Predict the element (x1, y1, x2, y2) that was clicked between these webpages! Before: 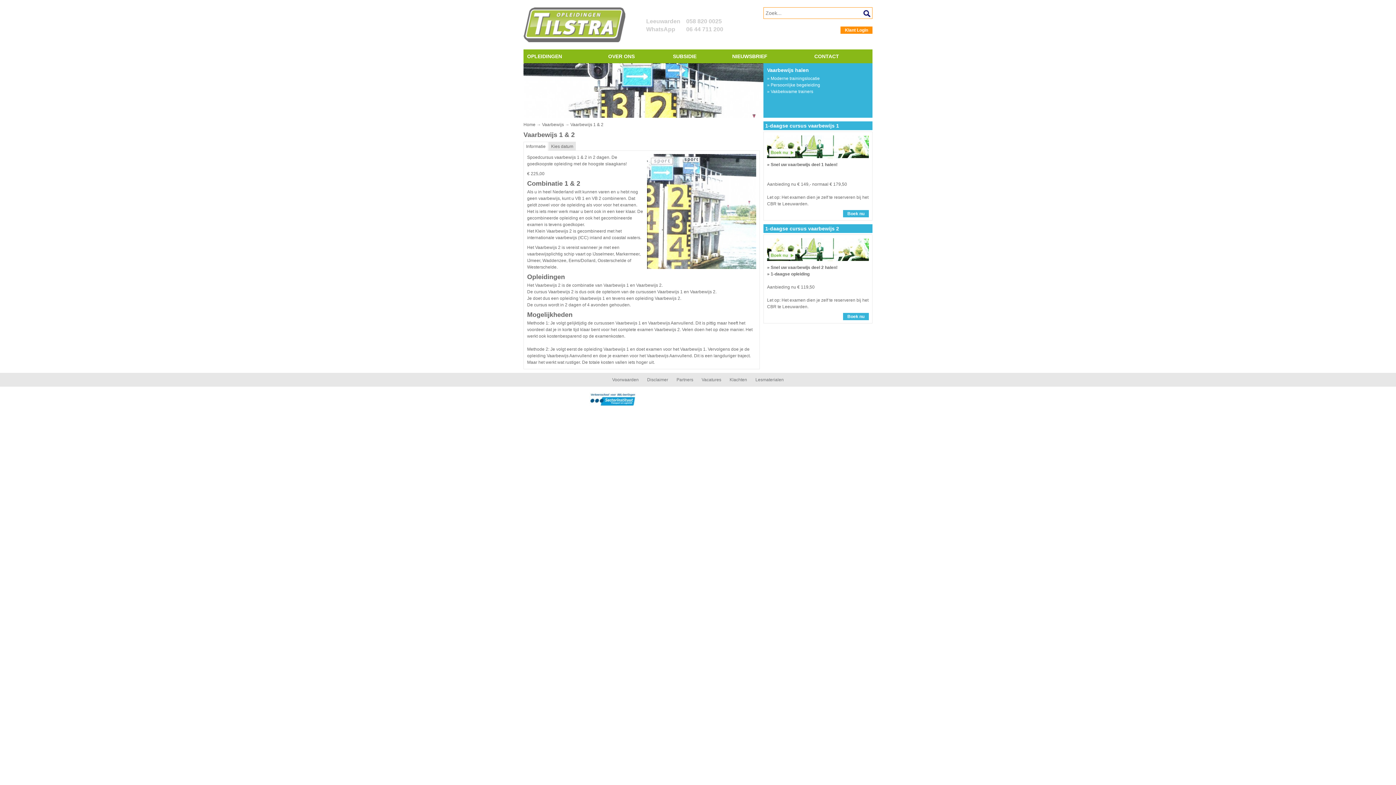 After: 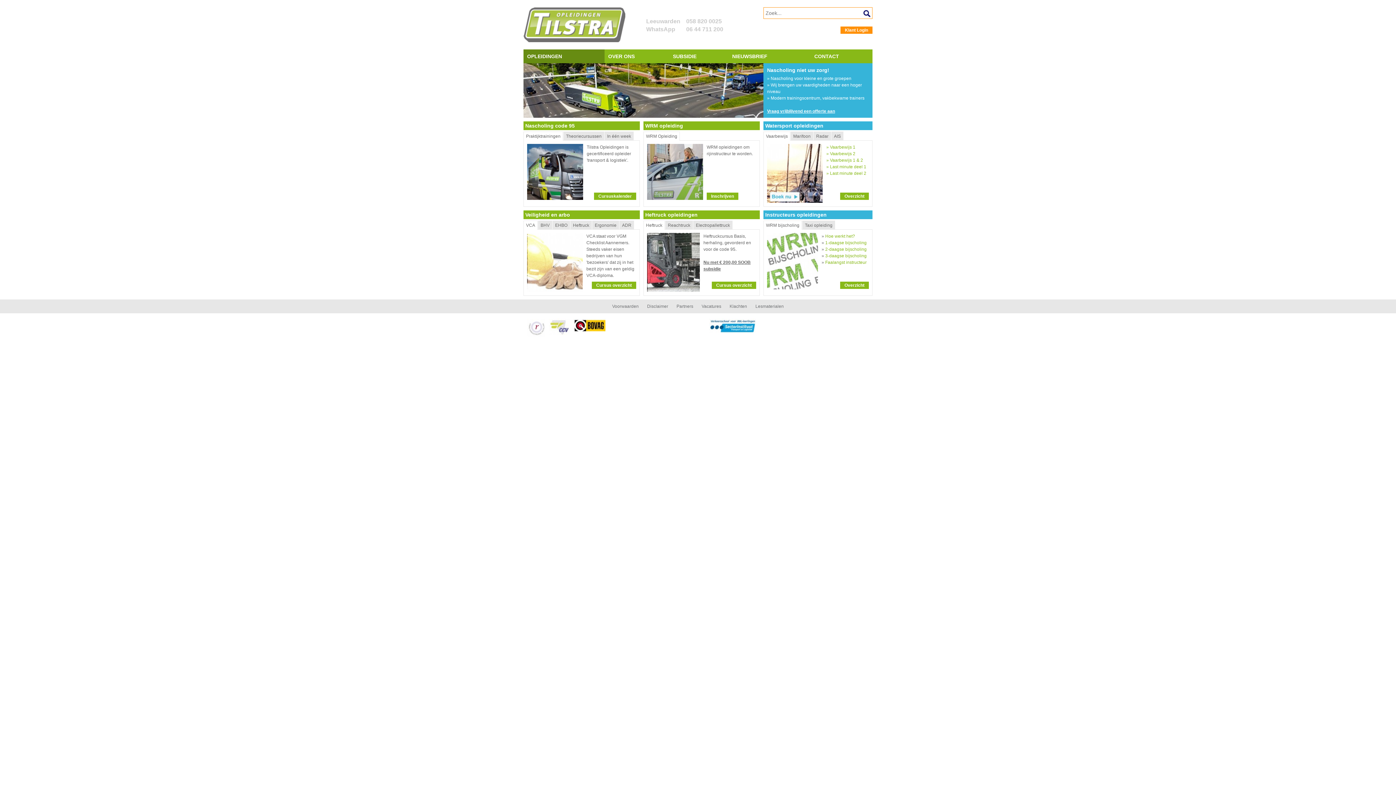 Action: bbox: (523, 7, 625, 42)